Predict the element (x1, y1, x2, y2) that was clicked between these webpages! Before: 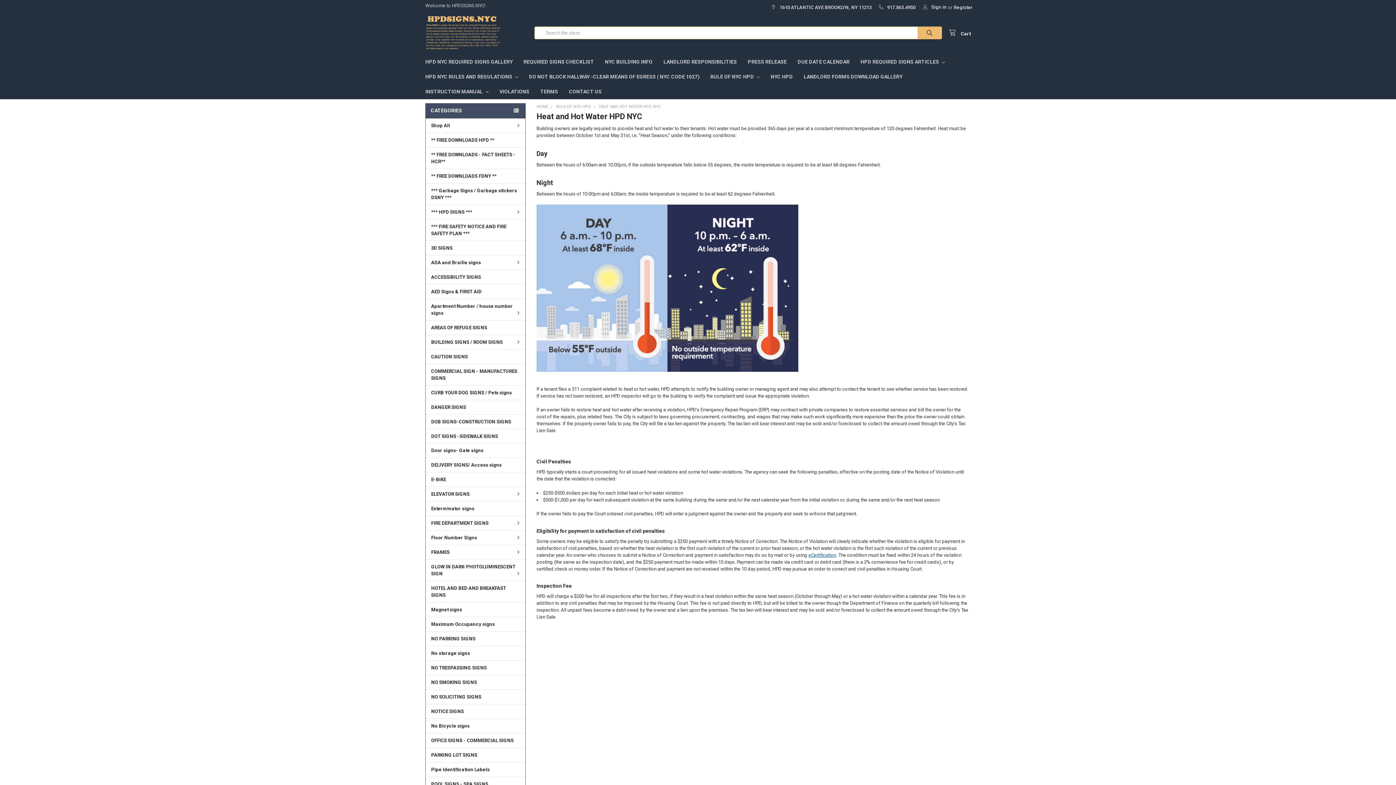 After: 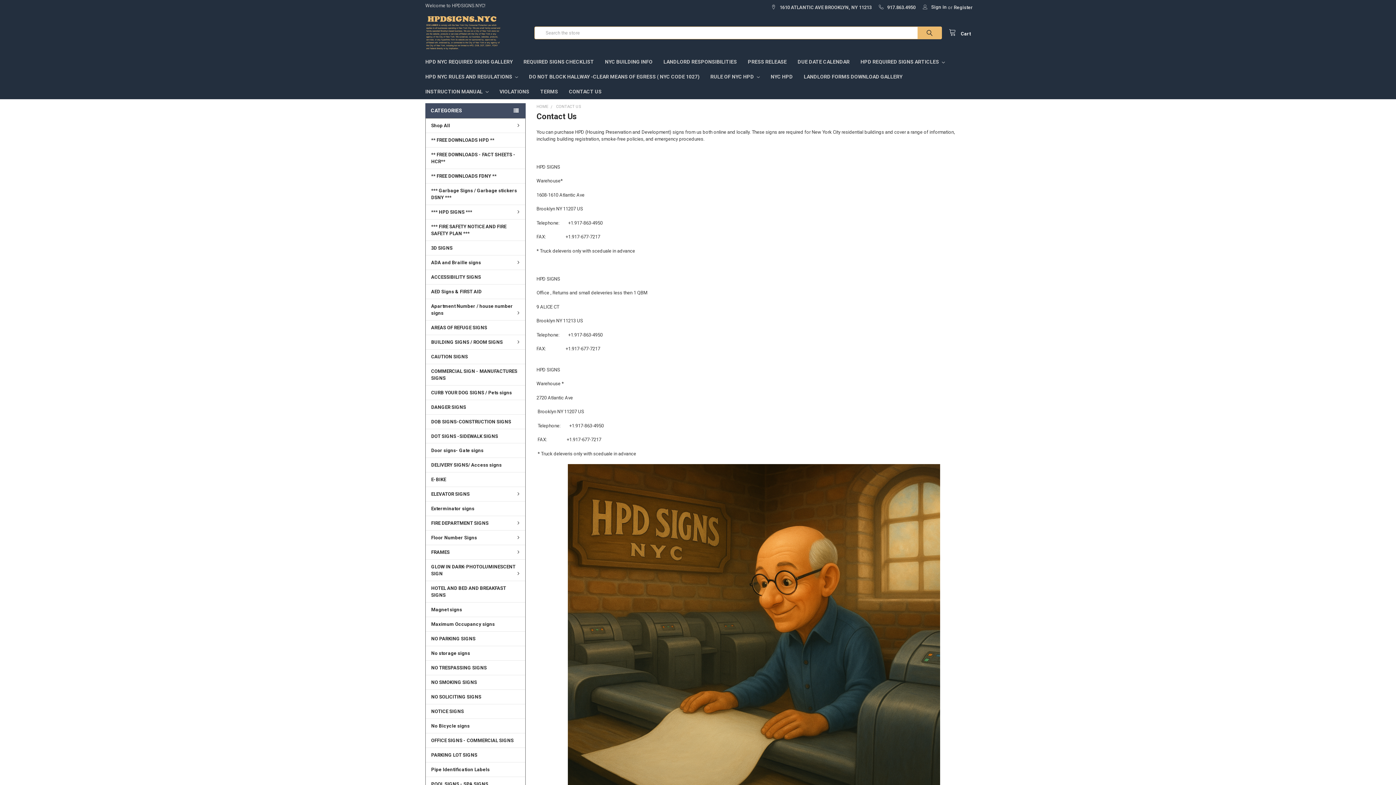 Action: label: CONTACT US bbox: (563, 84, 607, 99)